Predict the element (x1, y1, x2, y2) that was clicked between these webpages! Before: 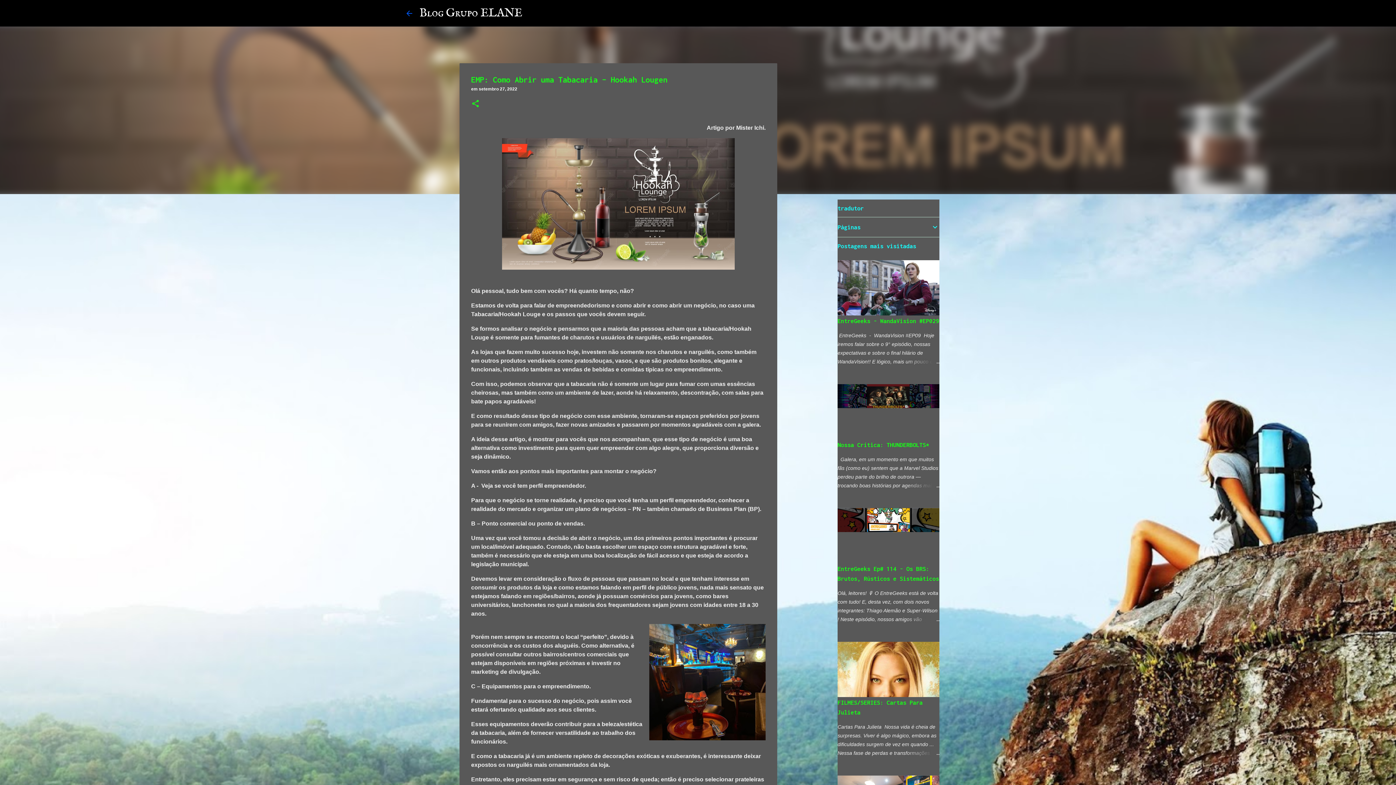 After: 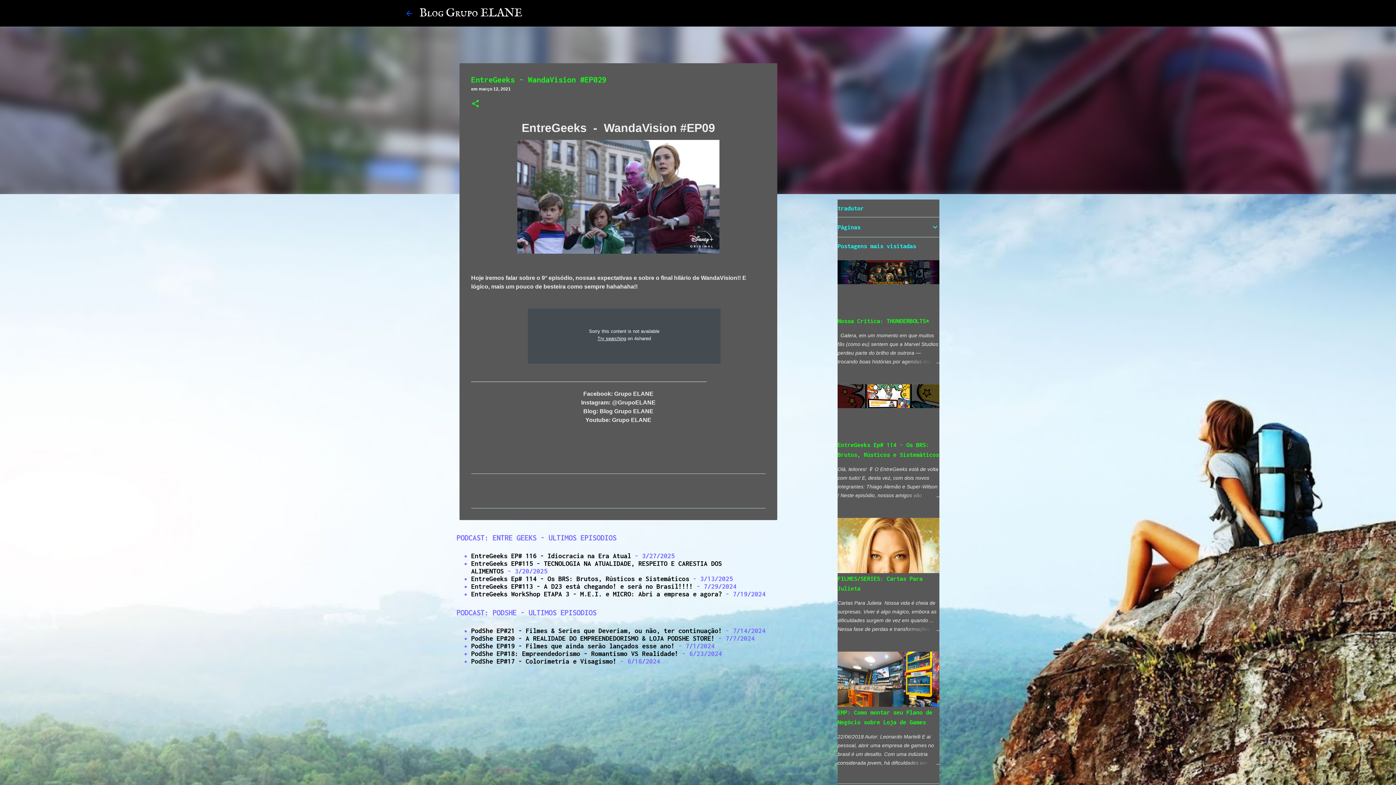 Action: bbox: (837, 317, 939, 324) label: EntreGeeks - WandaVision #EP029